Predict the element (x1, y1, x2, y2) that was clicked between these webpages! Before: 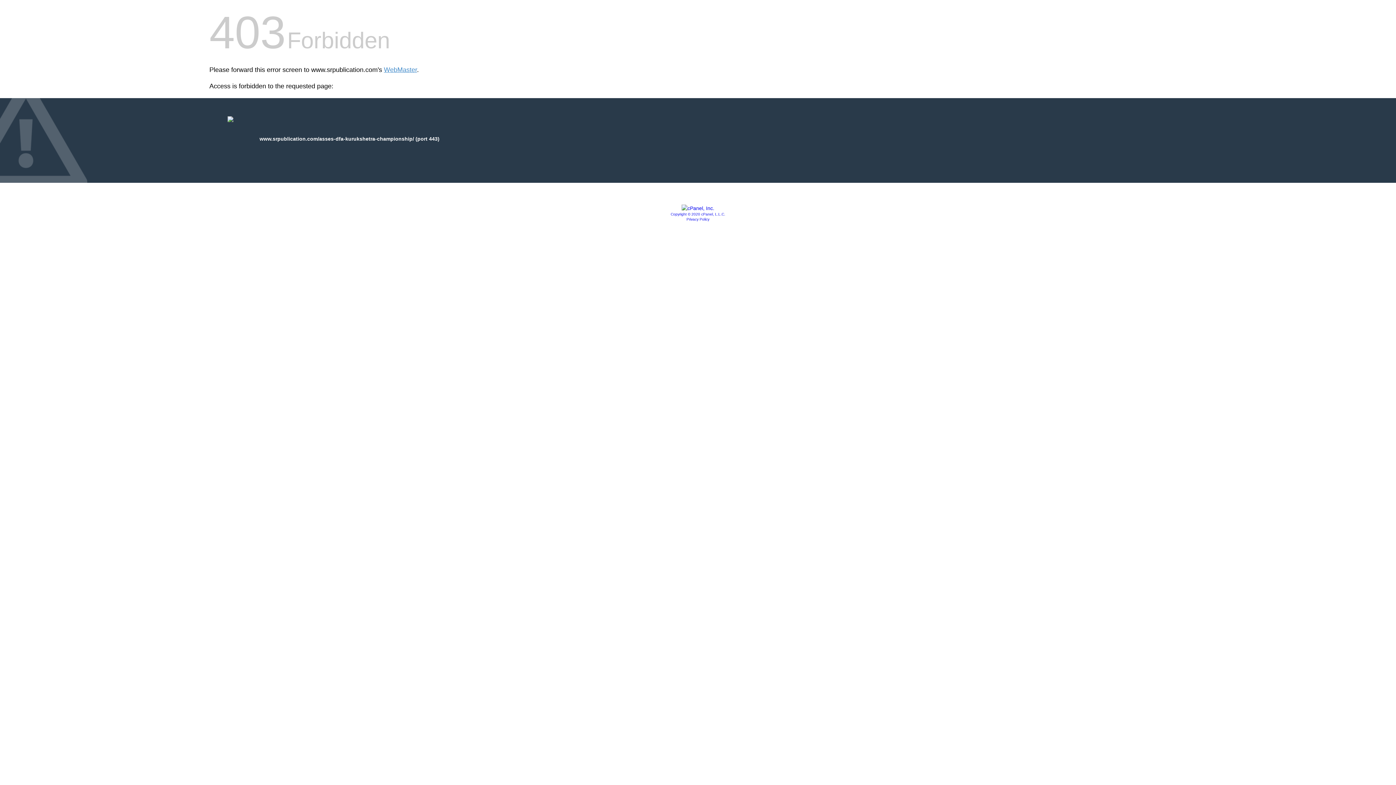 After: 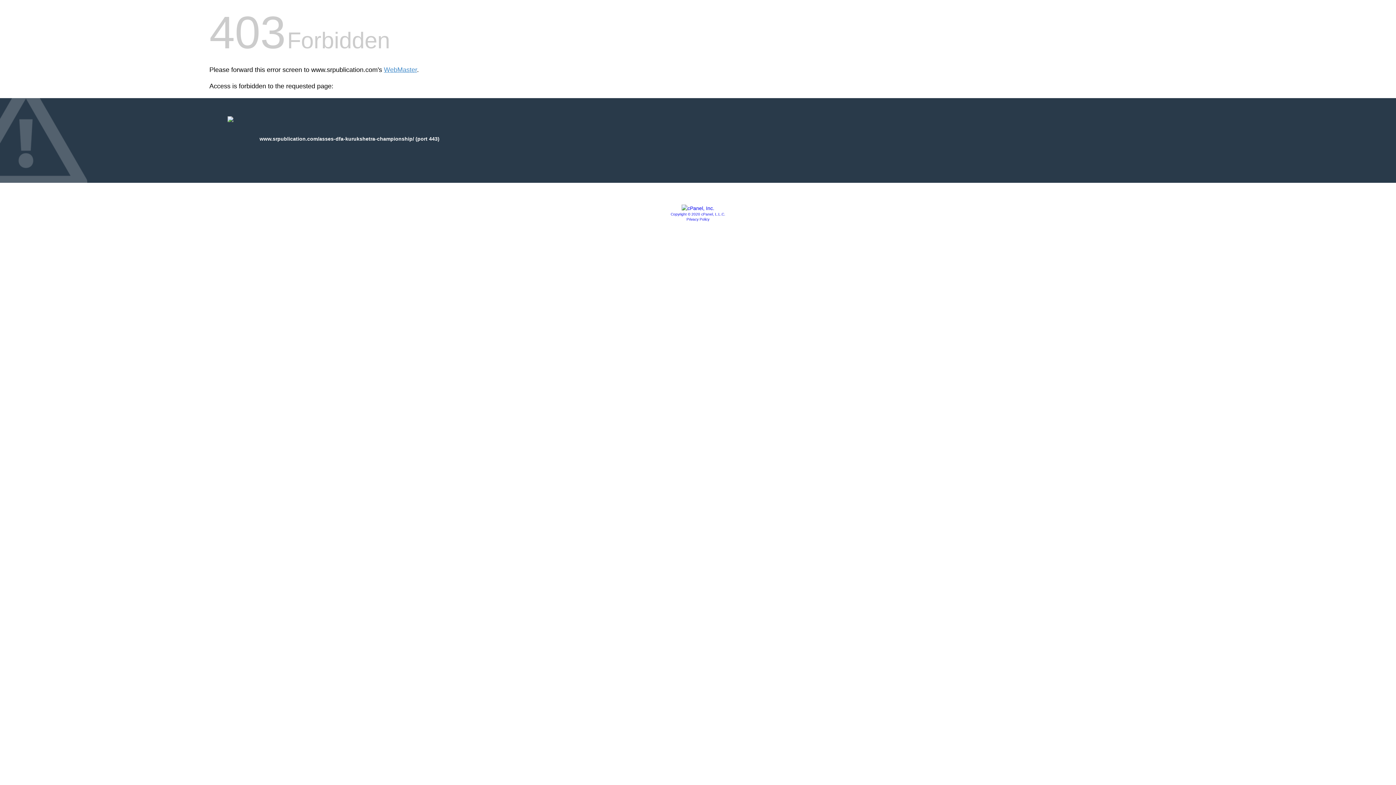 Action: bbox: (681, 205, 714, 211)